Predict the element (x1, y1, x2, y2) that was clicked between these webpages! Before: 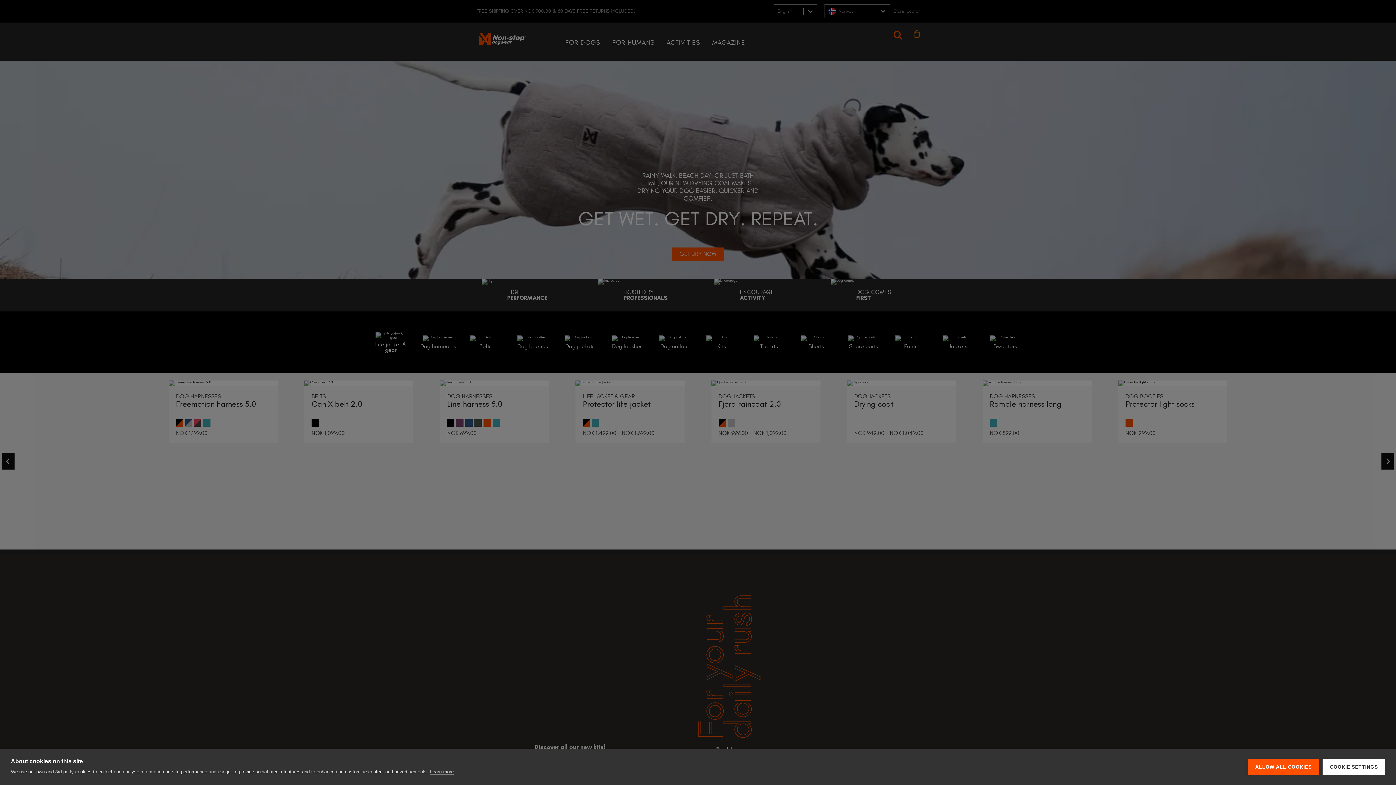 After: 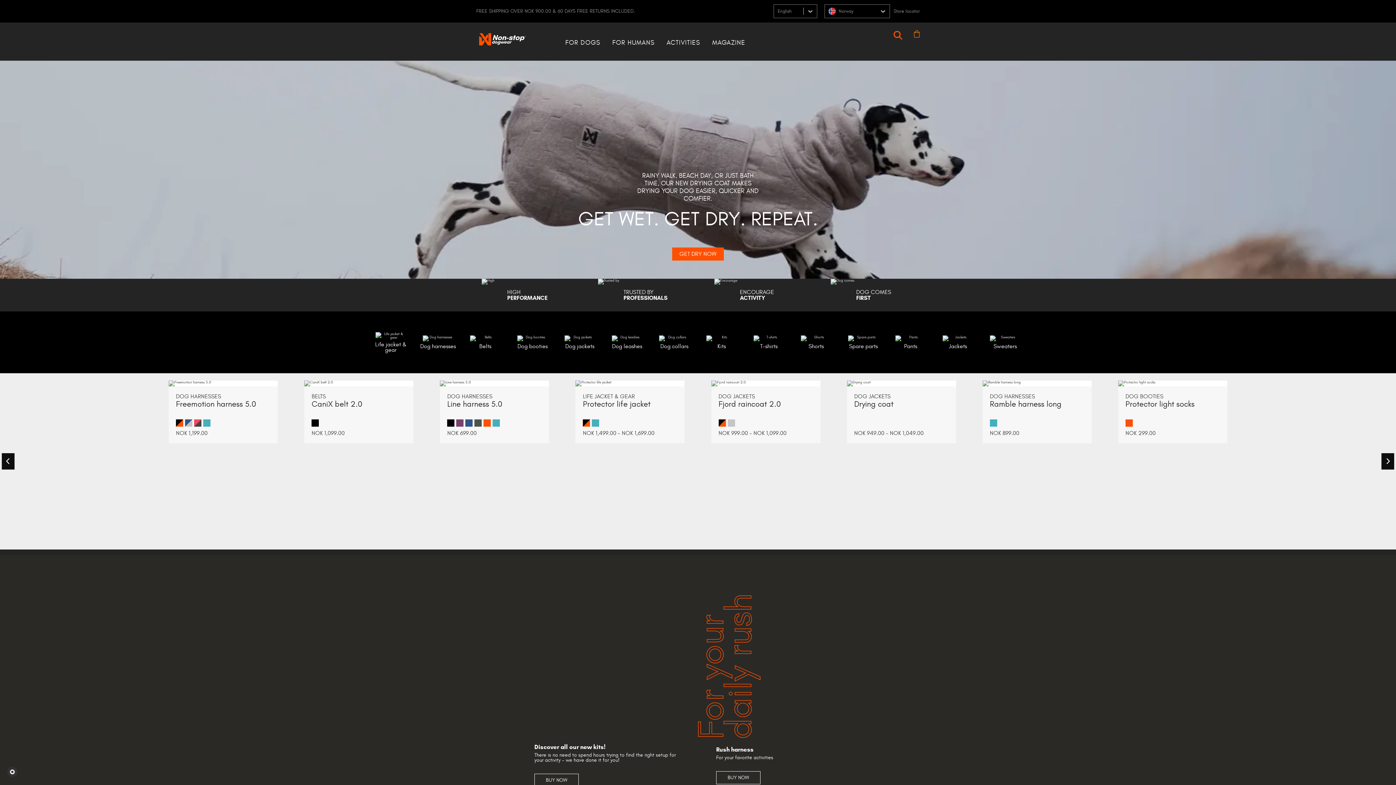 Action: bbox: (1248, 759, 1319, 775) label: ALLOW ALL COOKIES